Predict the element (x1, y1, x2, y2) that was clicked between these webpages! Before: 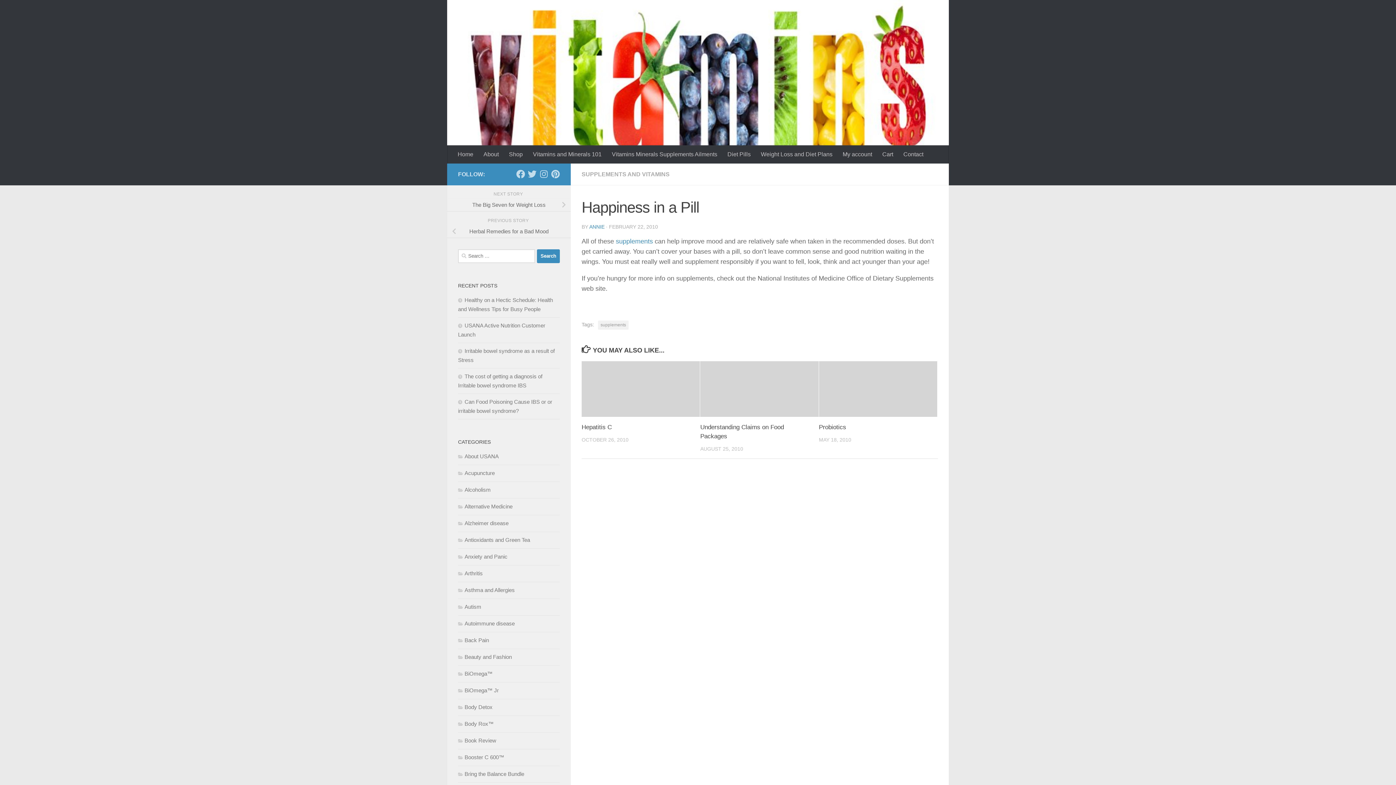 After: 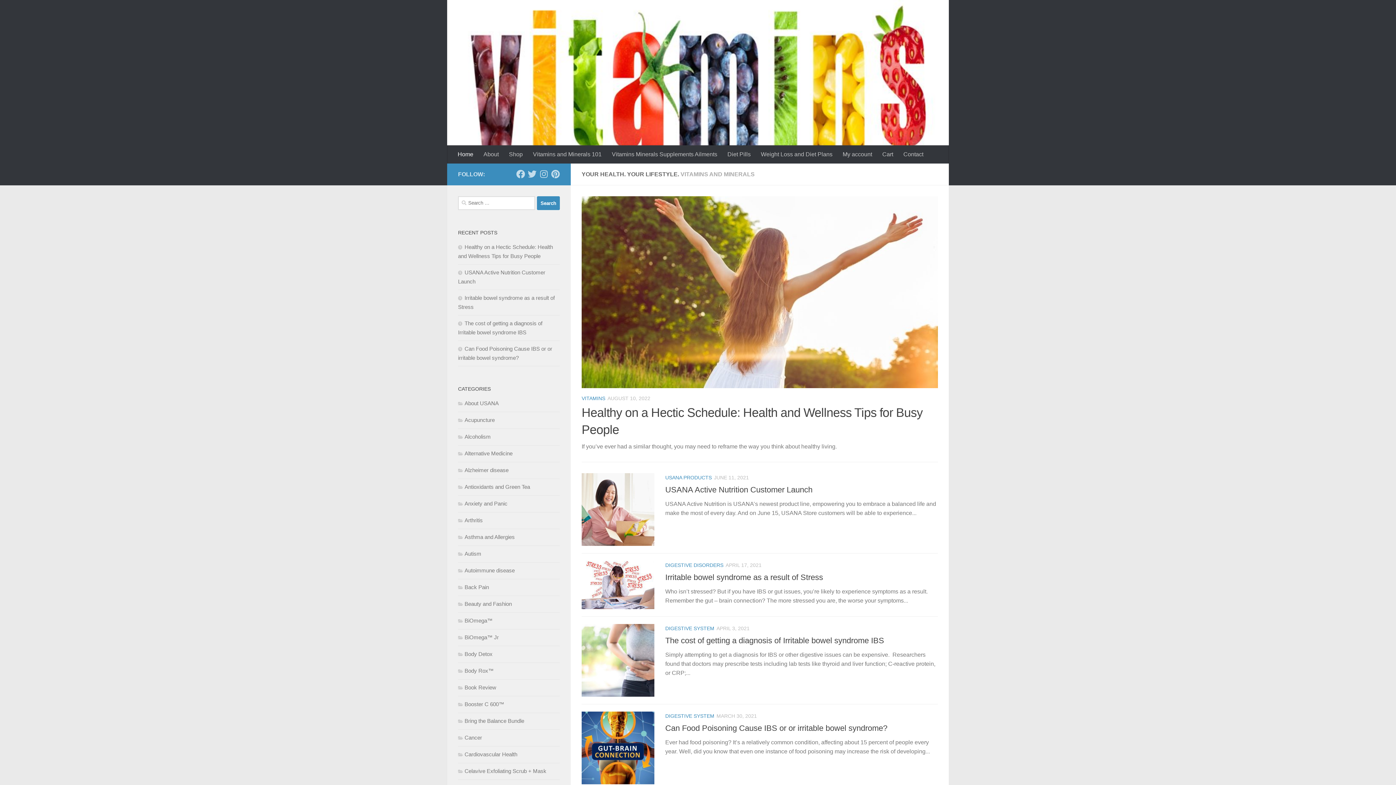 Action: bbox: (447, 0, 949, 167)